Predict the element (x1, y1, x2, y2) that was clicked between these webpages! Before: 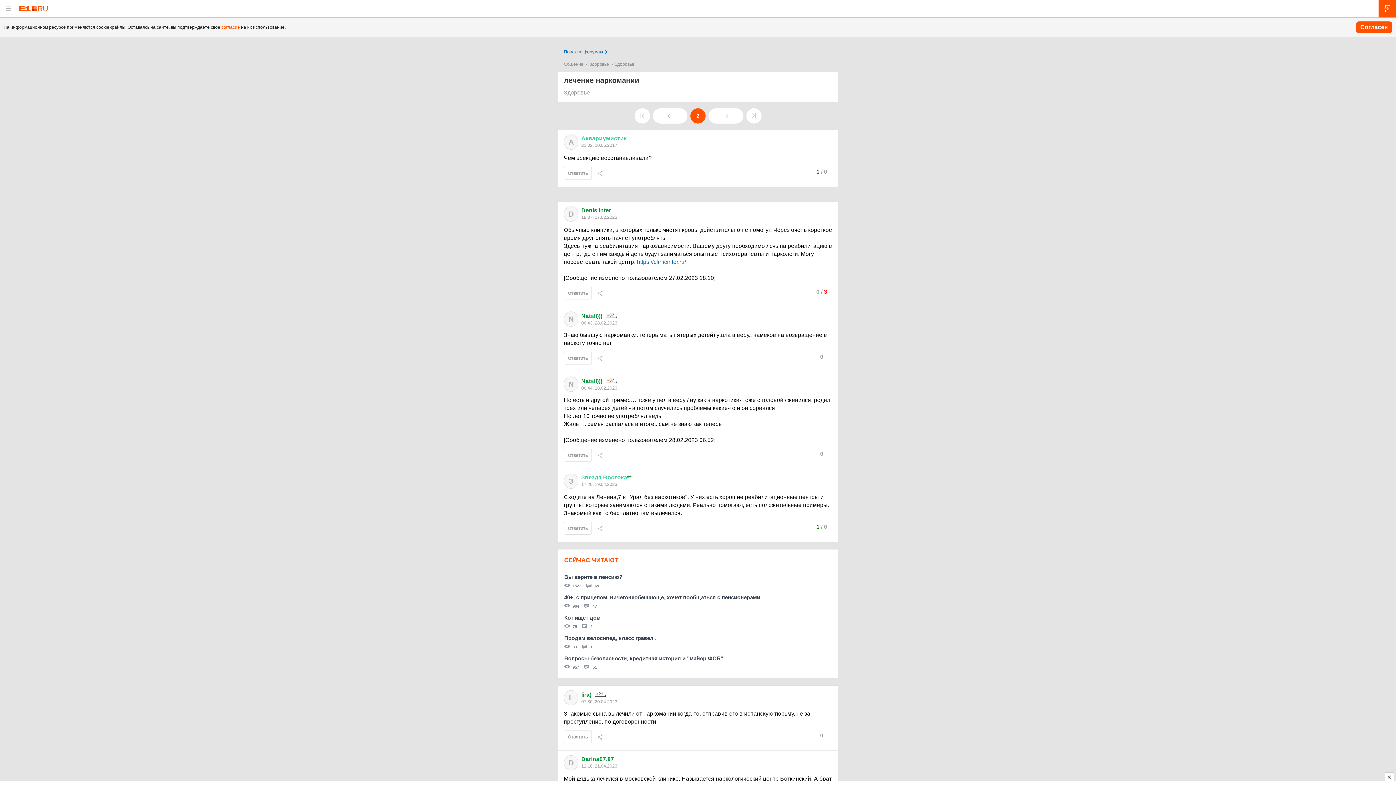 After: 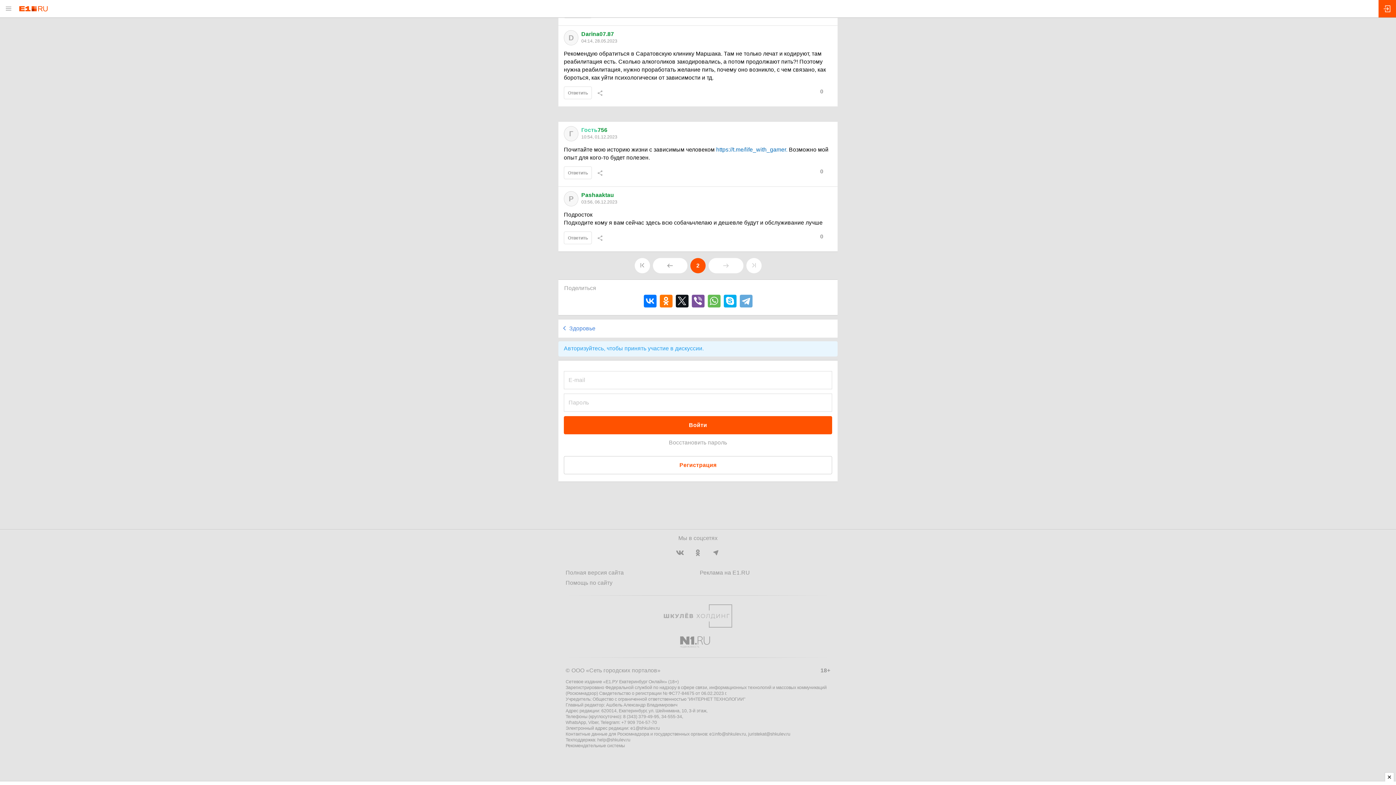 Action: bbox: (564, 522, 591, 534) label: Ответить